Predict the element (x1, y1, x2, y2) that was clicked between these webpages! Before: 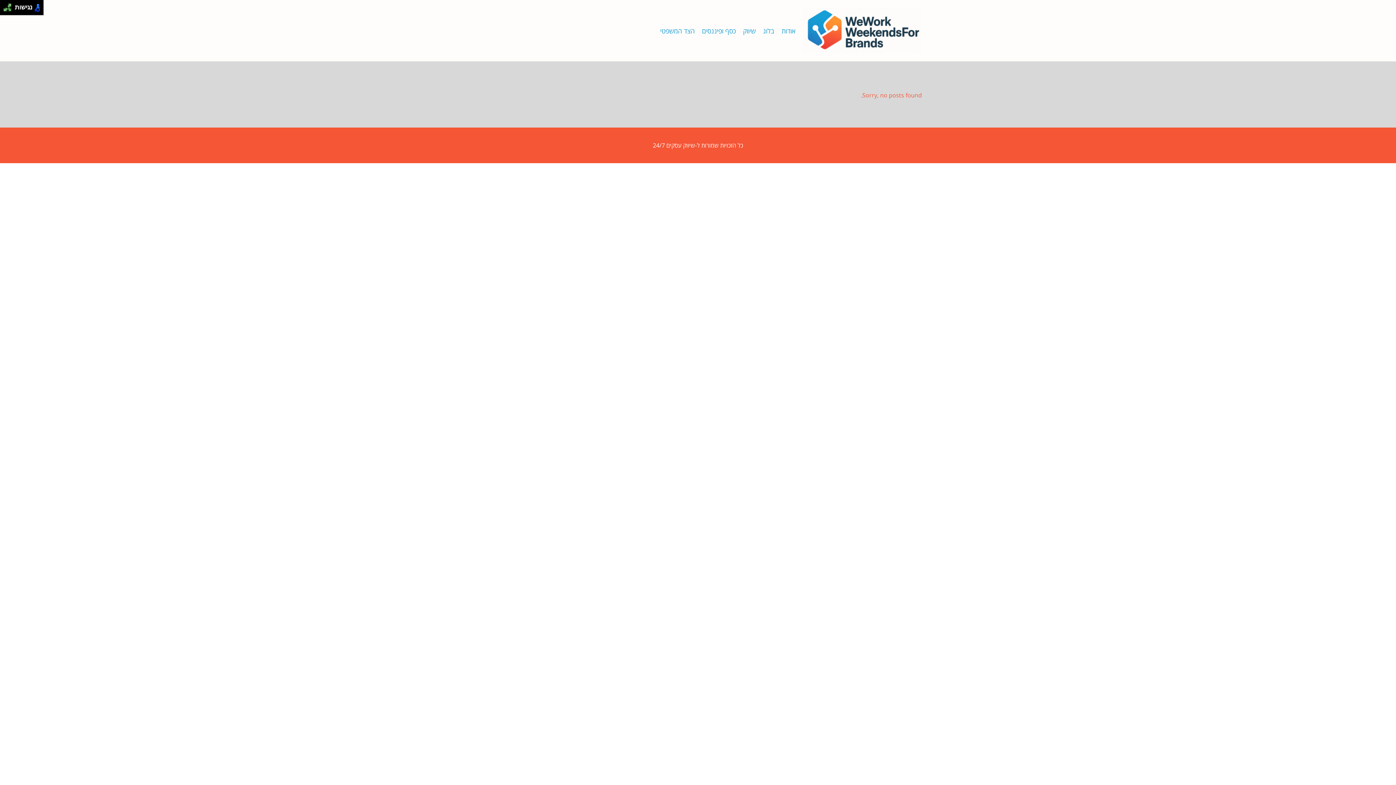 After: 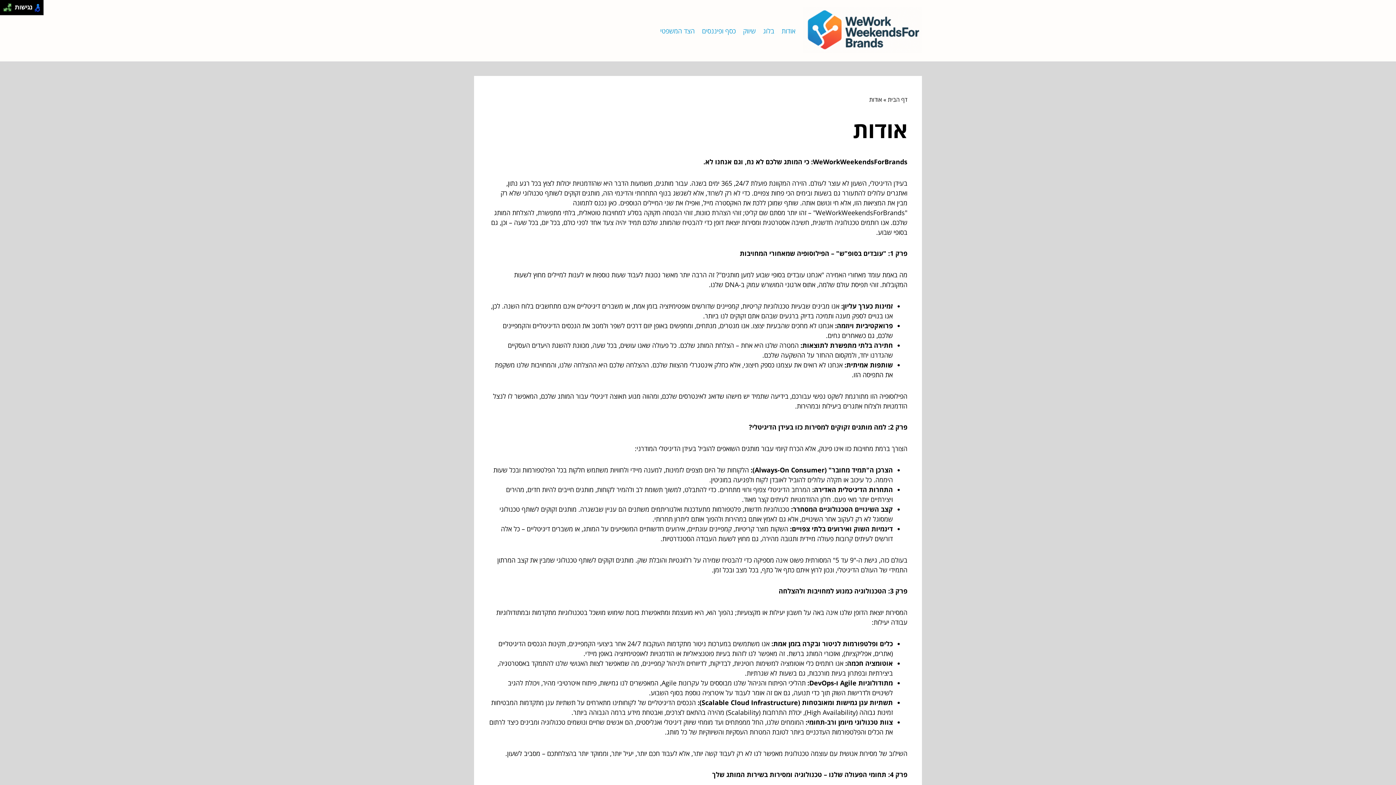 Action: bbox: (781, 26, 795, 35) label: אודות